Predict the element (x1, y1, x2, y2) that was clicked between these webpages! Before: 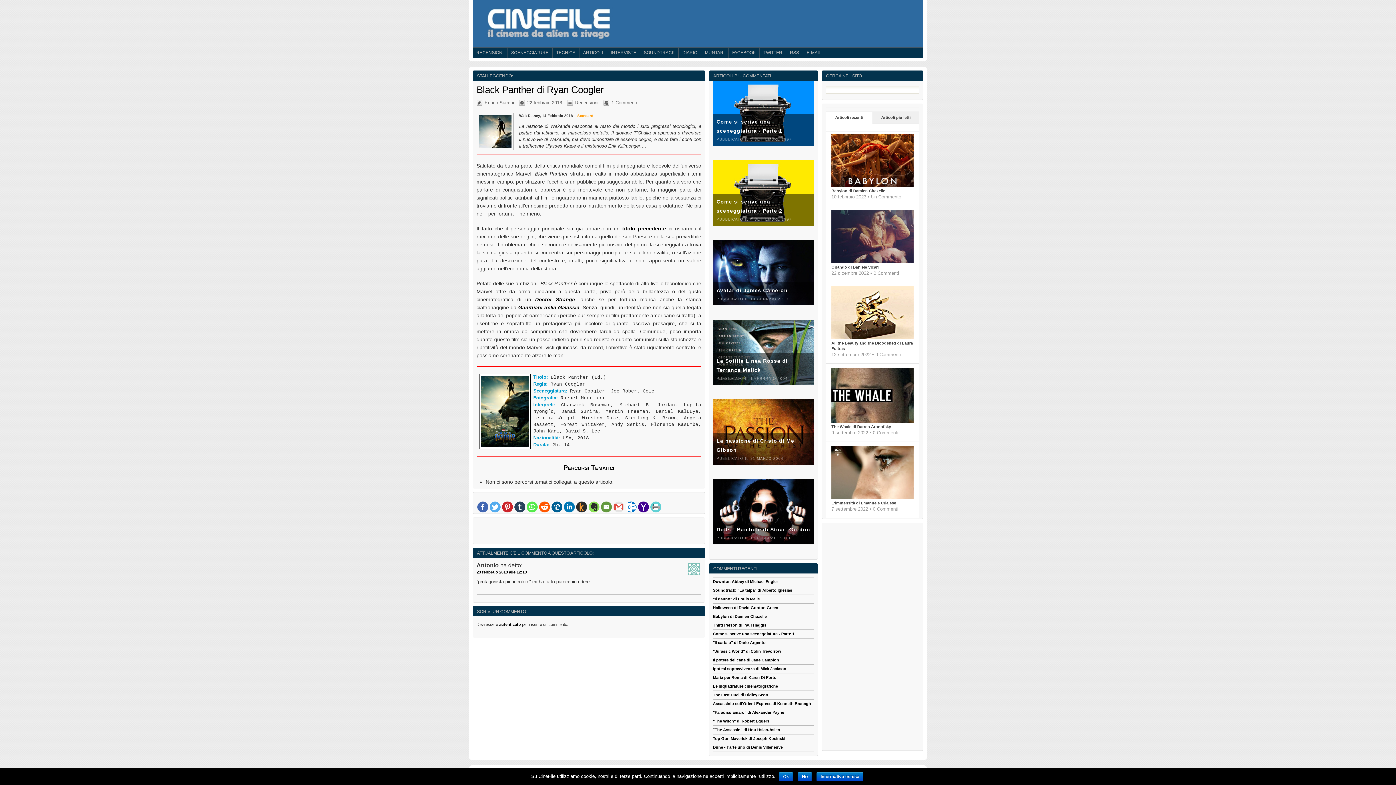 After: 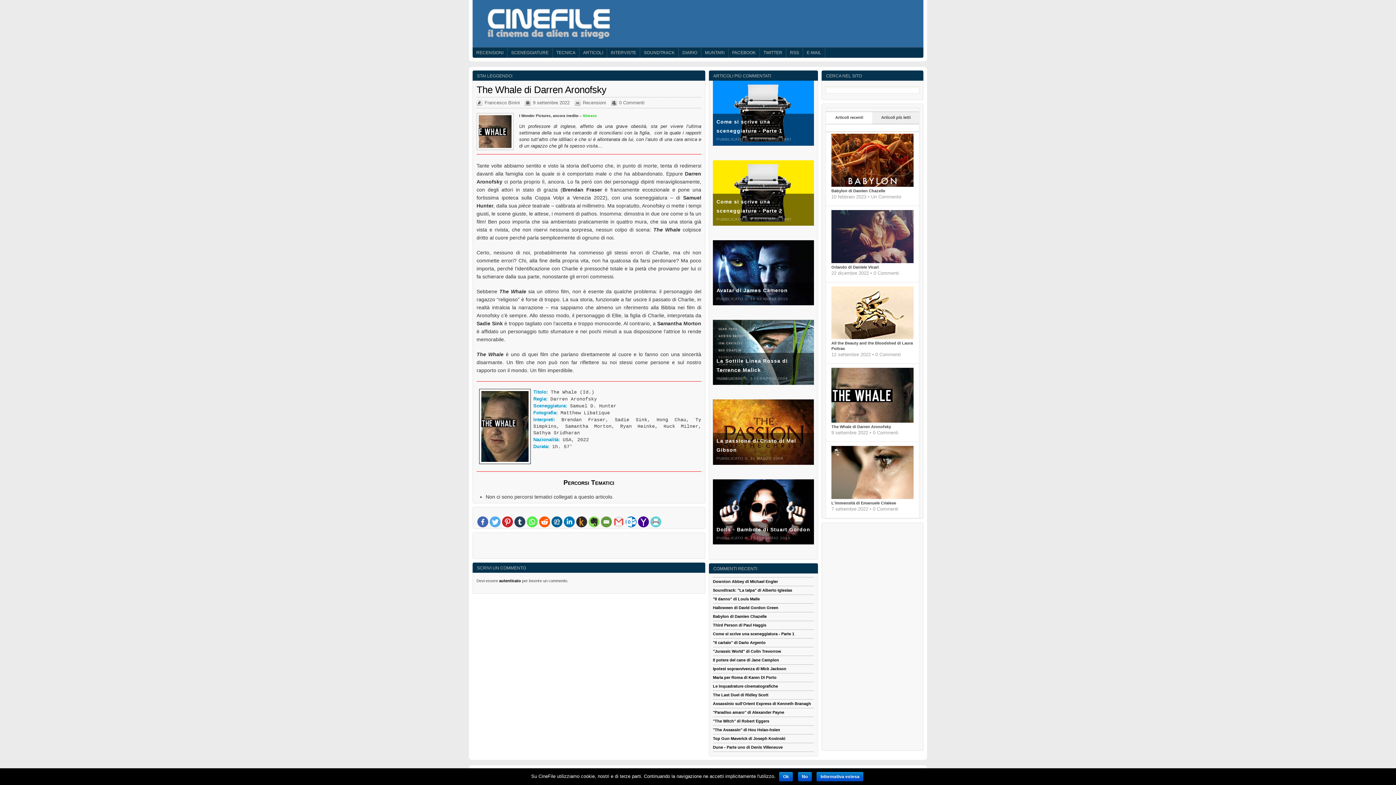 Action: label: The Whale di Darren Aronofsky bbox: (831, 424, 891, 429)